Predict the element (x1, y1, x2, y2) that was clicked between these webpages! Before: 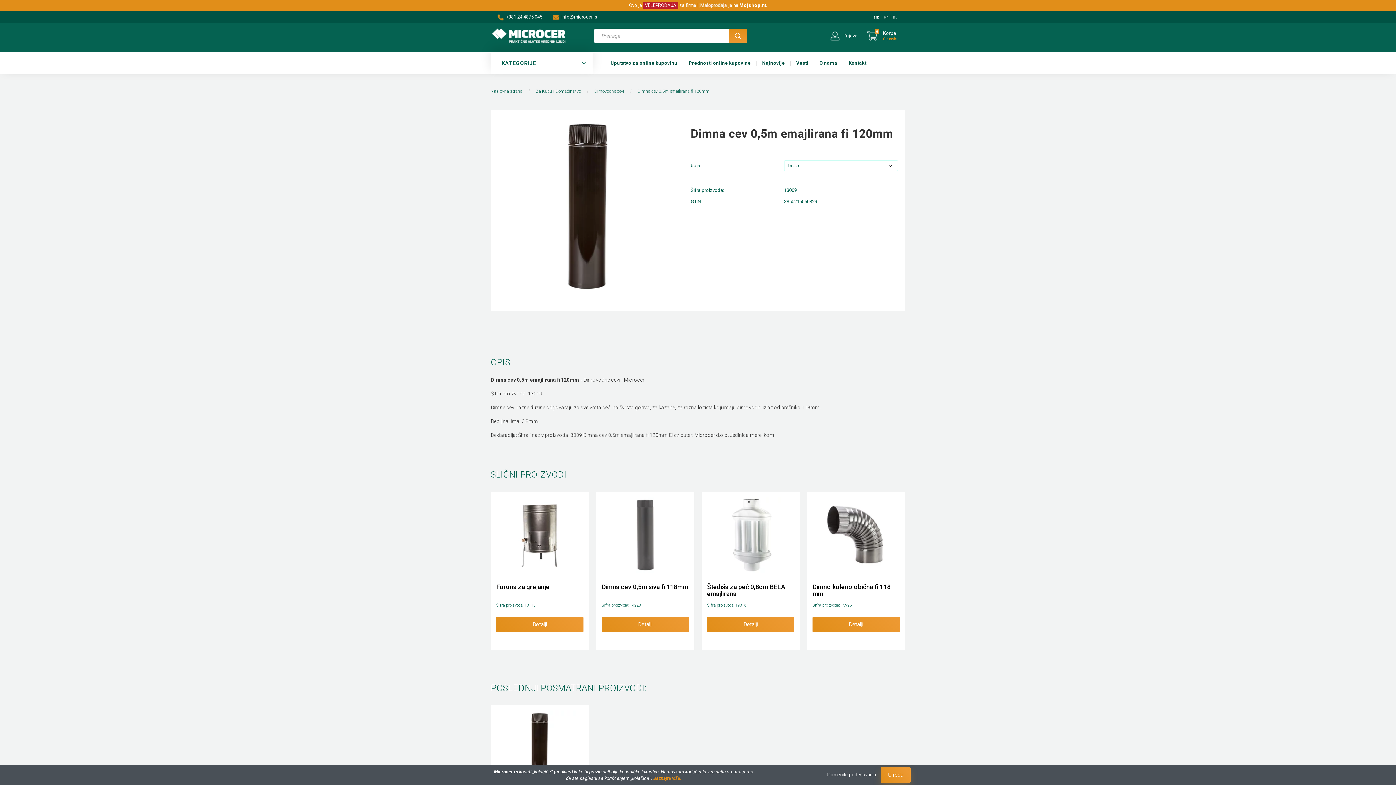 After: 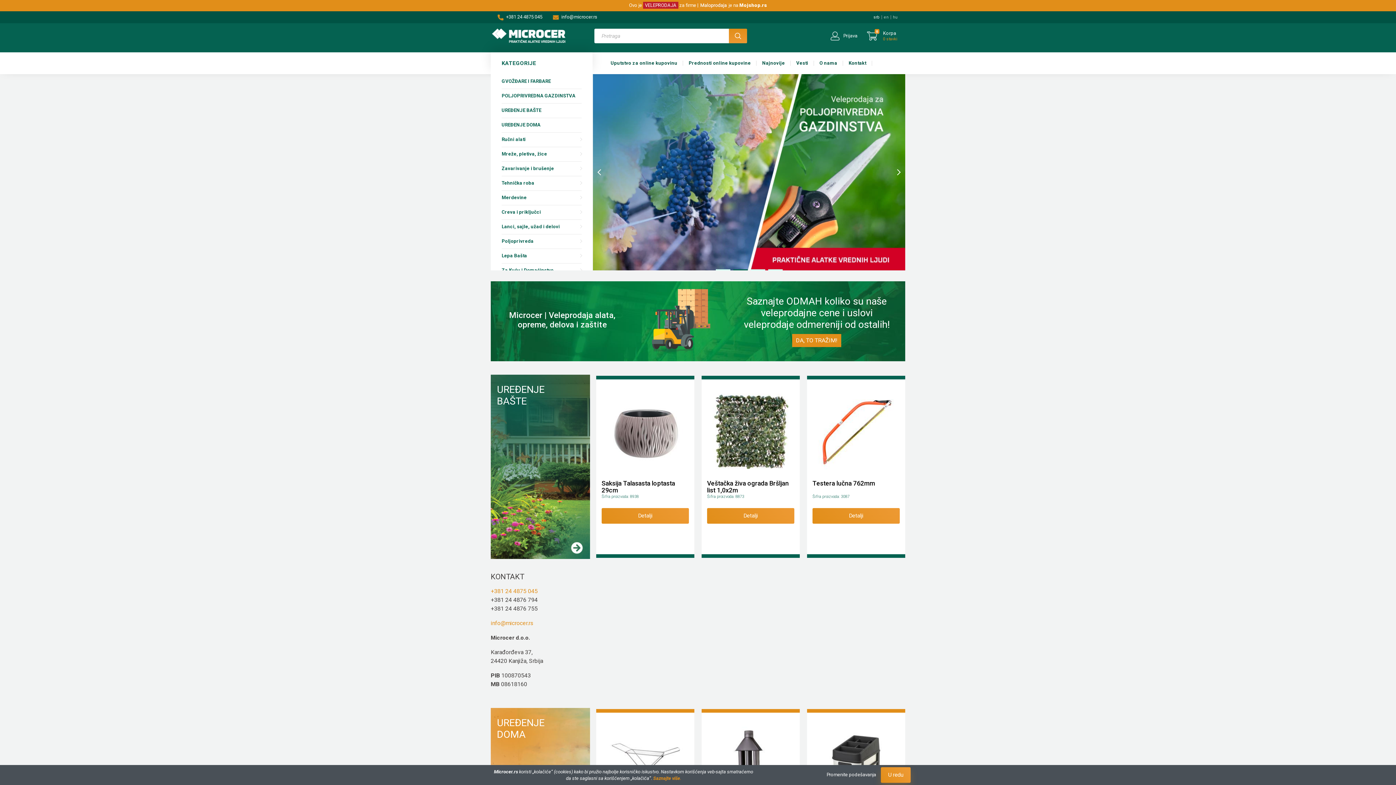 Action: bbox: (490, 88, 523, 93) label: Naslovna strana 